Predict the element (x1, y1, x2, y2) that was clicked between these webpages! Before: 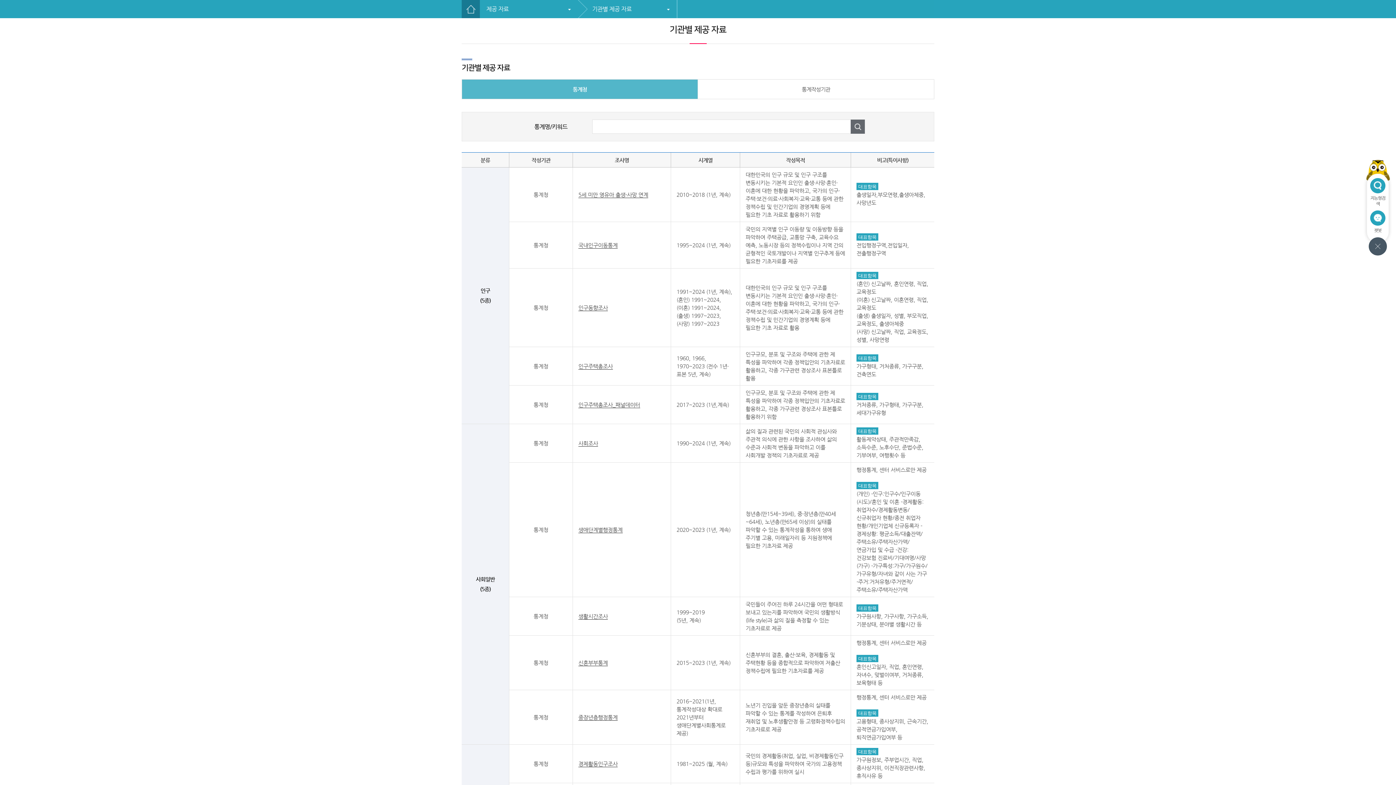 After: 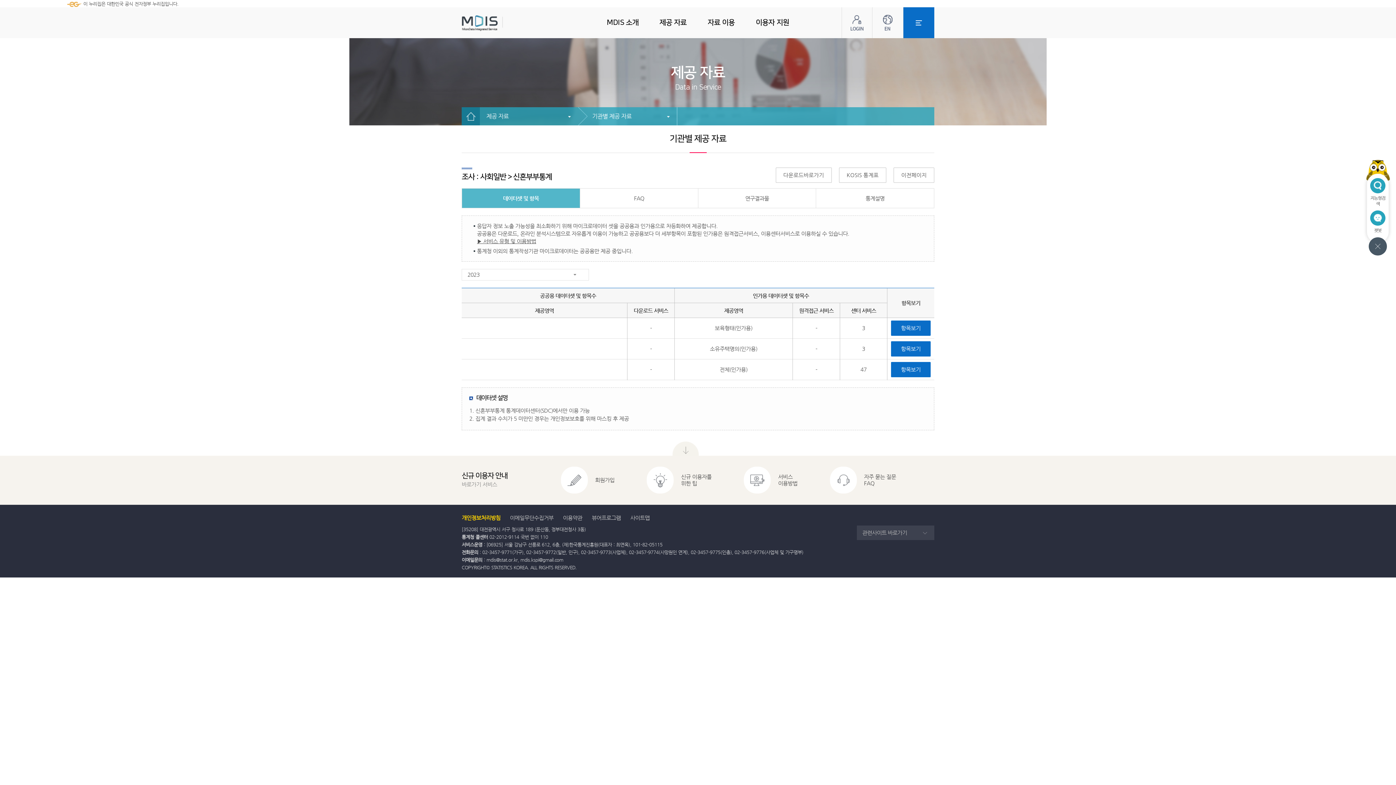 Action: bbox: (578, 660, 608, 666) label: 신혼부부통계